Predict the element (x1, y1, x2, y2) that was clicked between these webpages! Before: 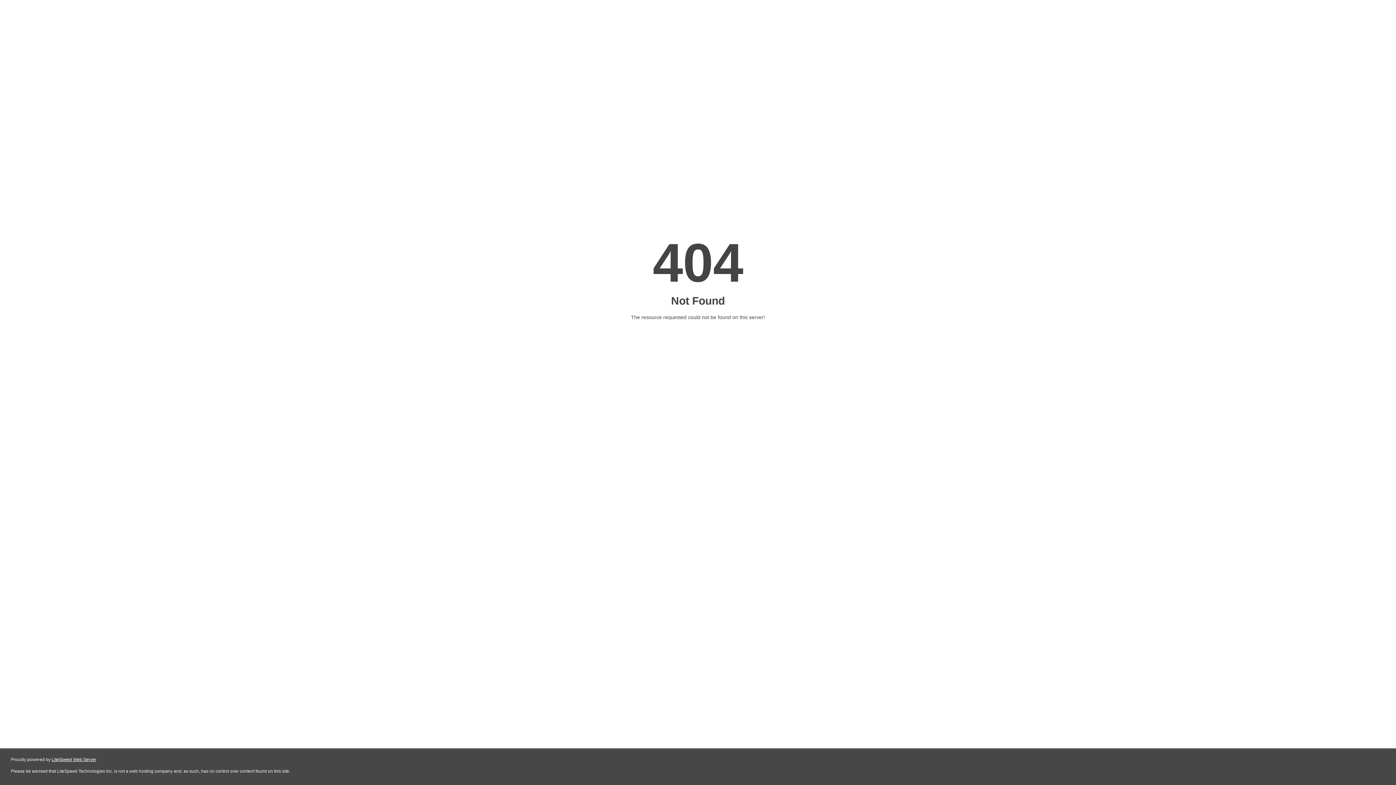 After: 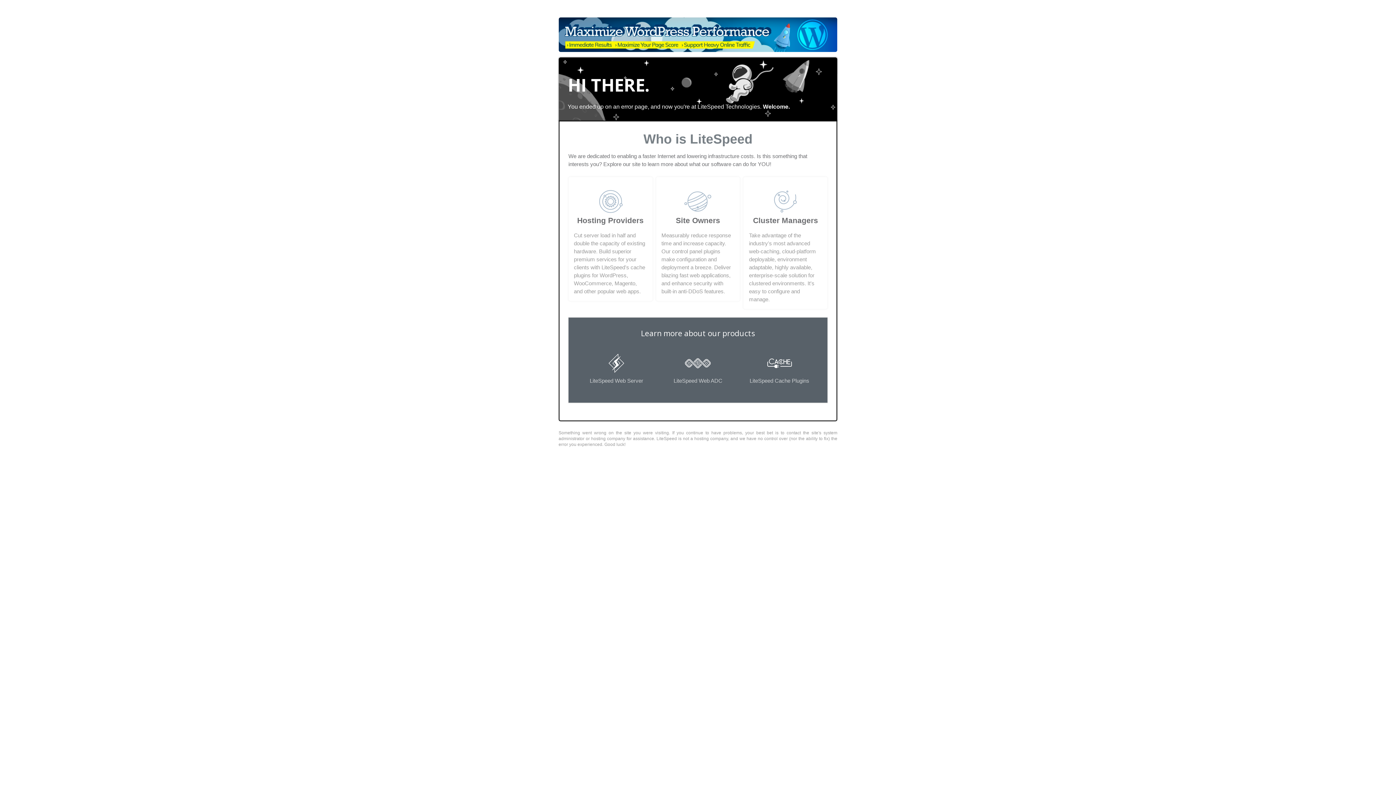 Action: label: LiteSpeed Web Server bbox: (51, 757, 96, 762)